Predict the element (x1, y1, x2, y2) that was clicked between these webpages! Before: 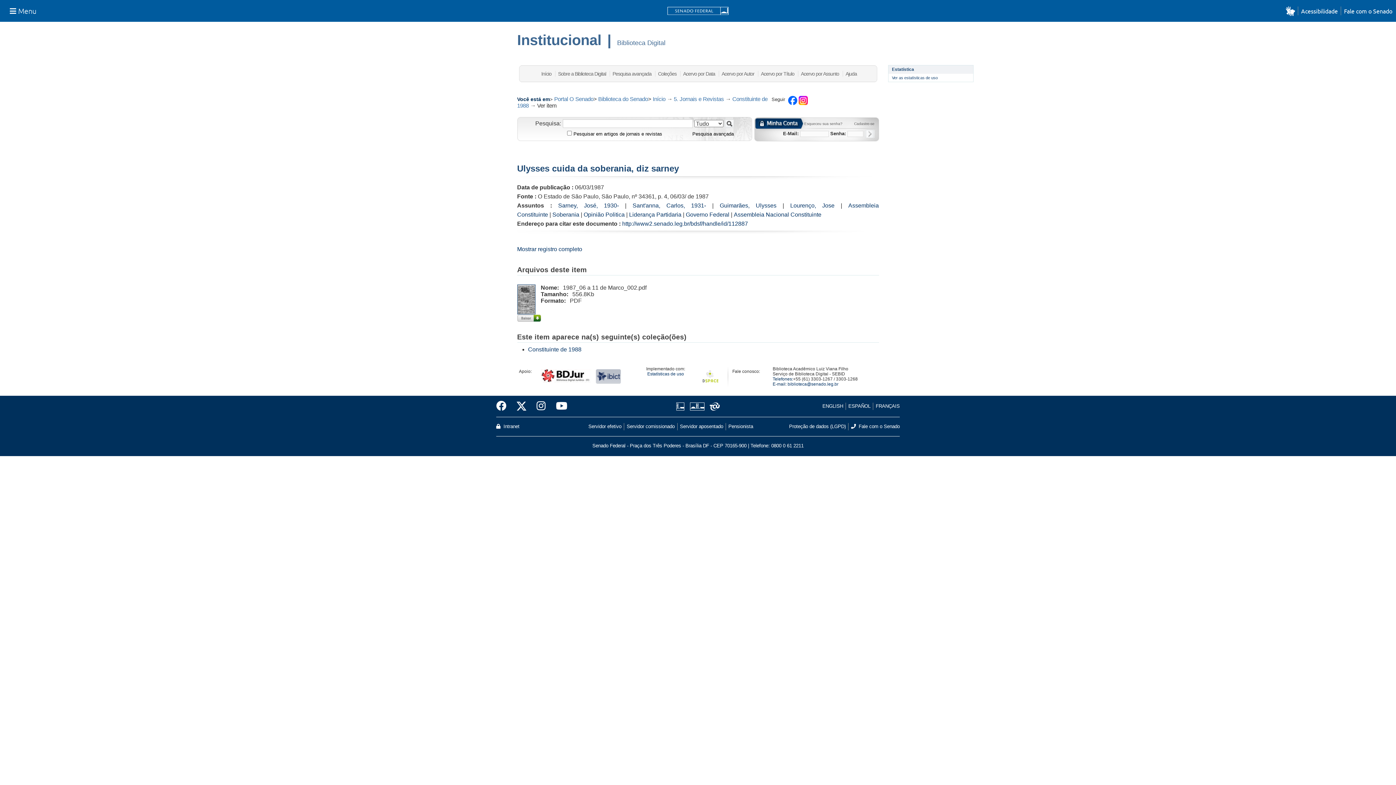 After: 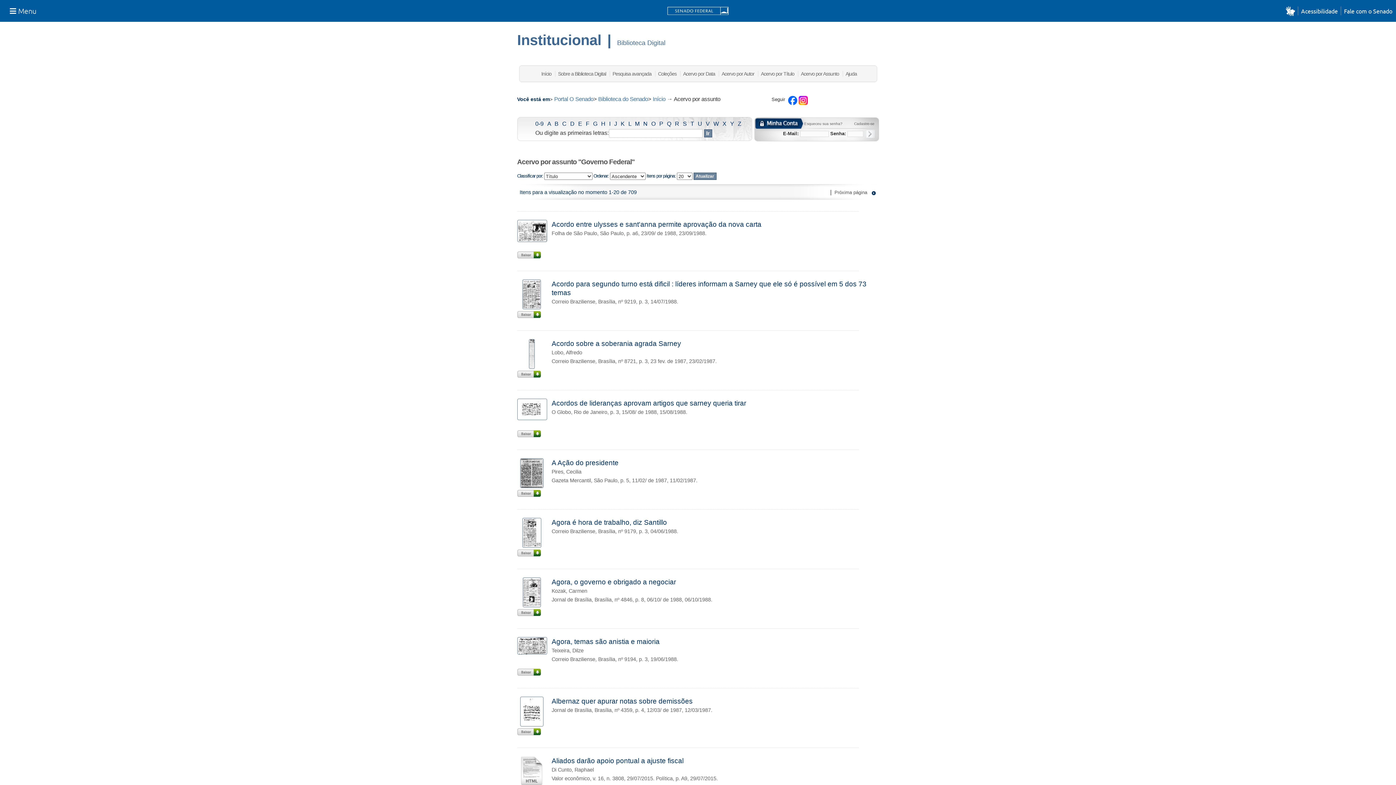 Action: bbox: (686, 211, 729, 217) label: Governo Federal